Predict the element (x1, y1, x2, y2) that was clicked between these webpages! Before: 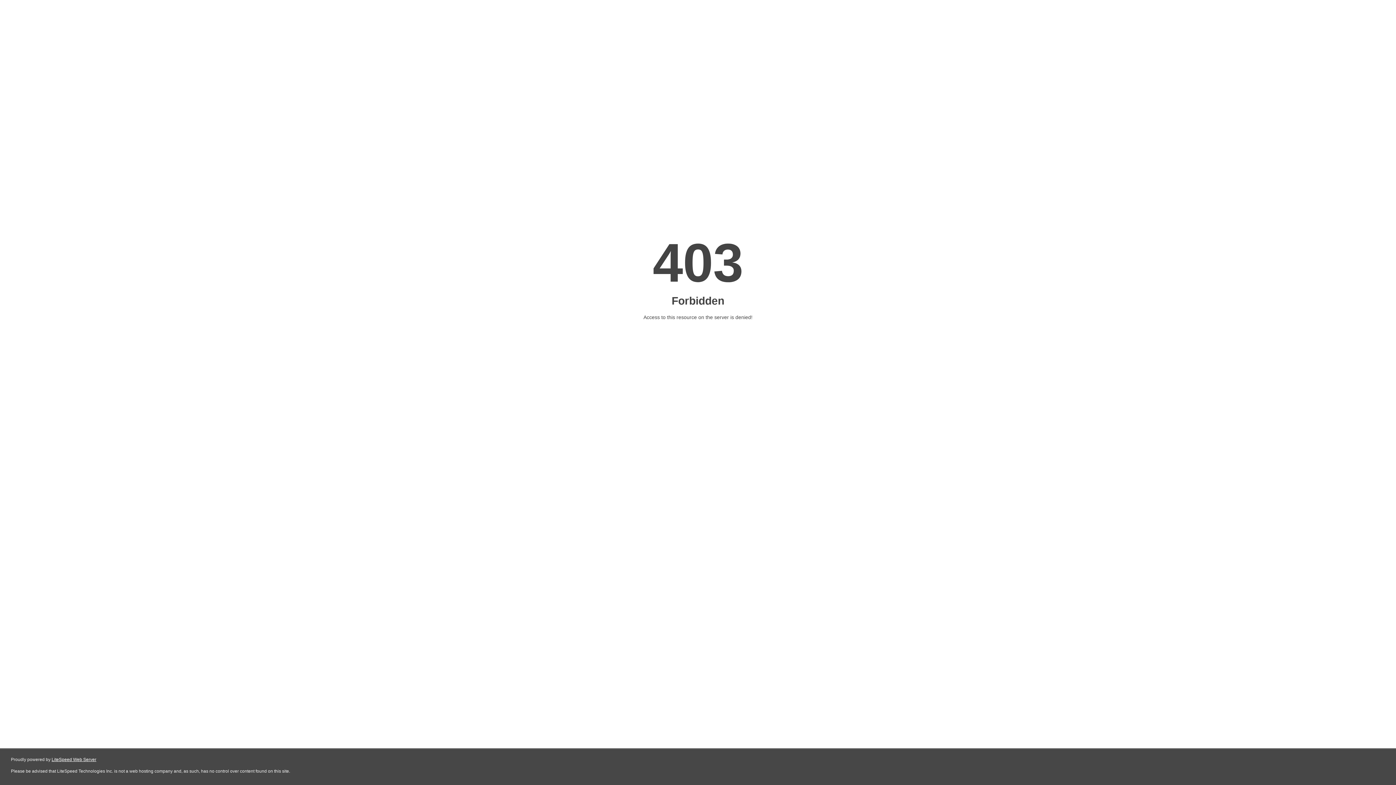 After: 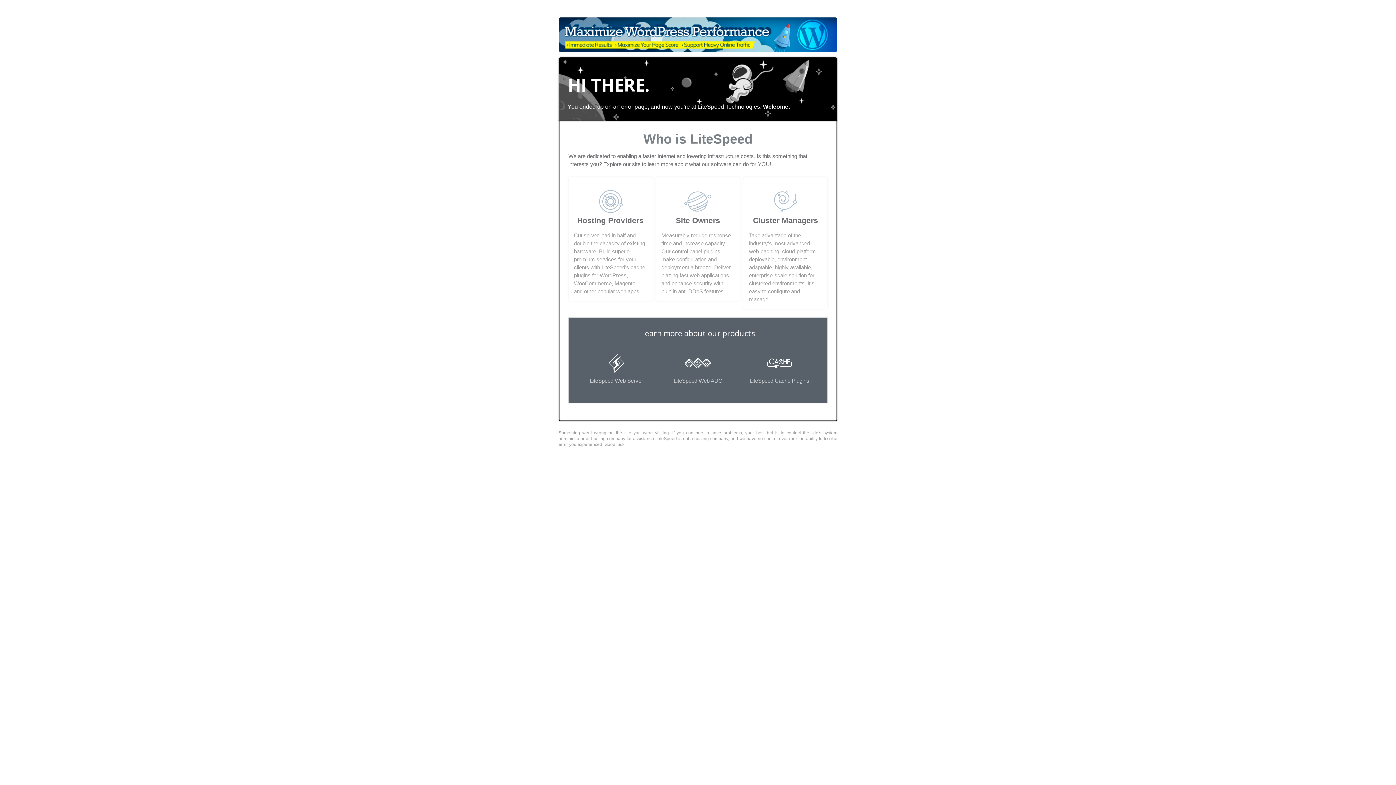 Action: label: LiteSpeed Web Server bbox: (51, 757, 96, 762)